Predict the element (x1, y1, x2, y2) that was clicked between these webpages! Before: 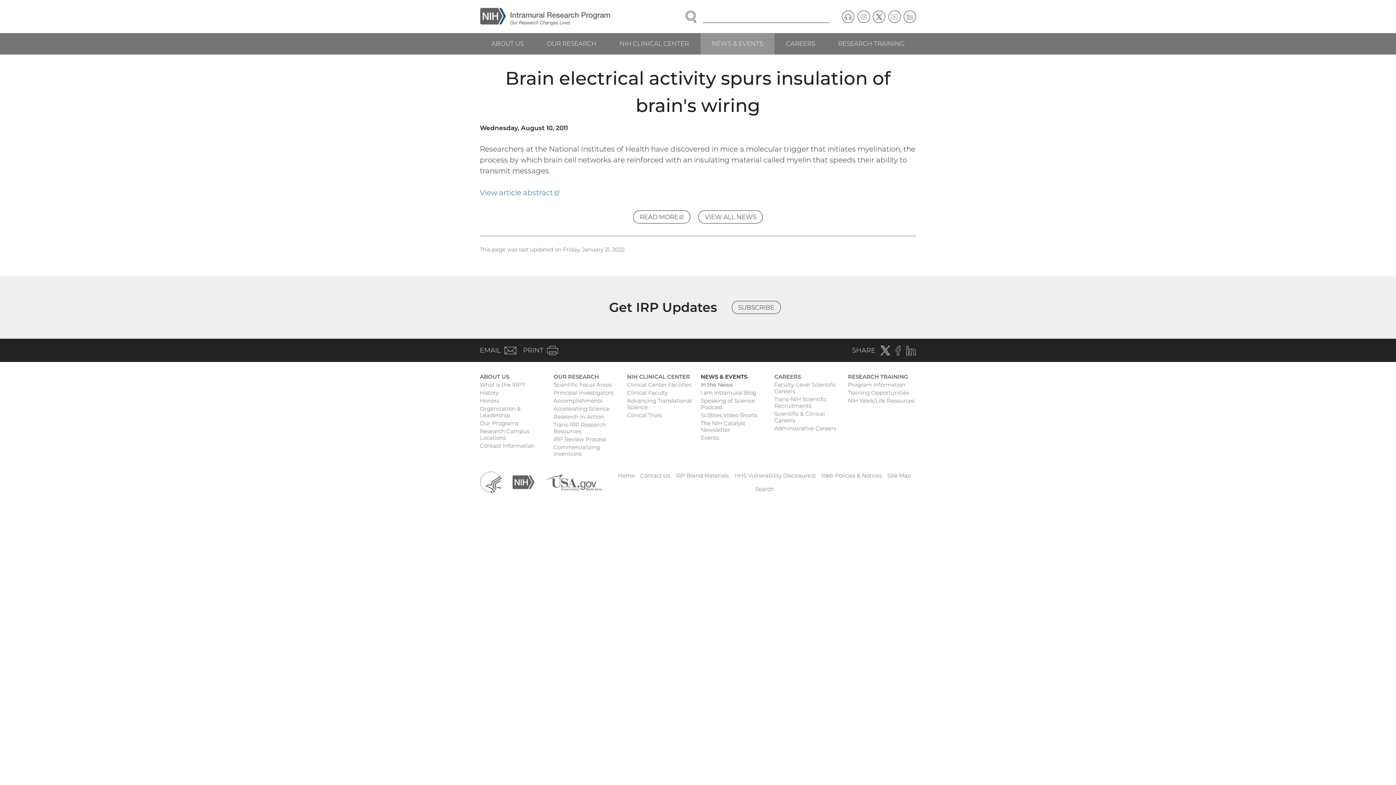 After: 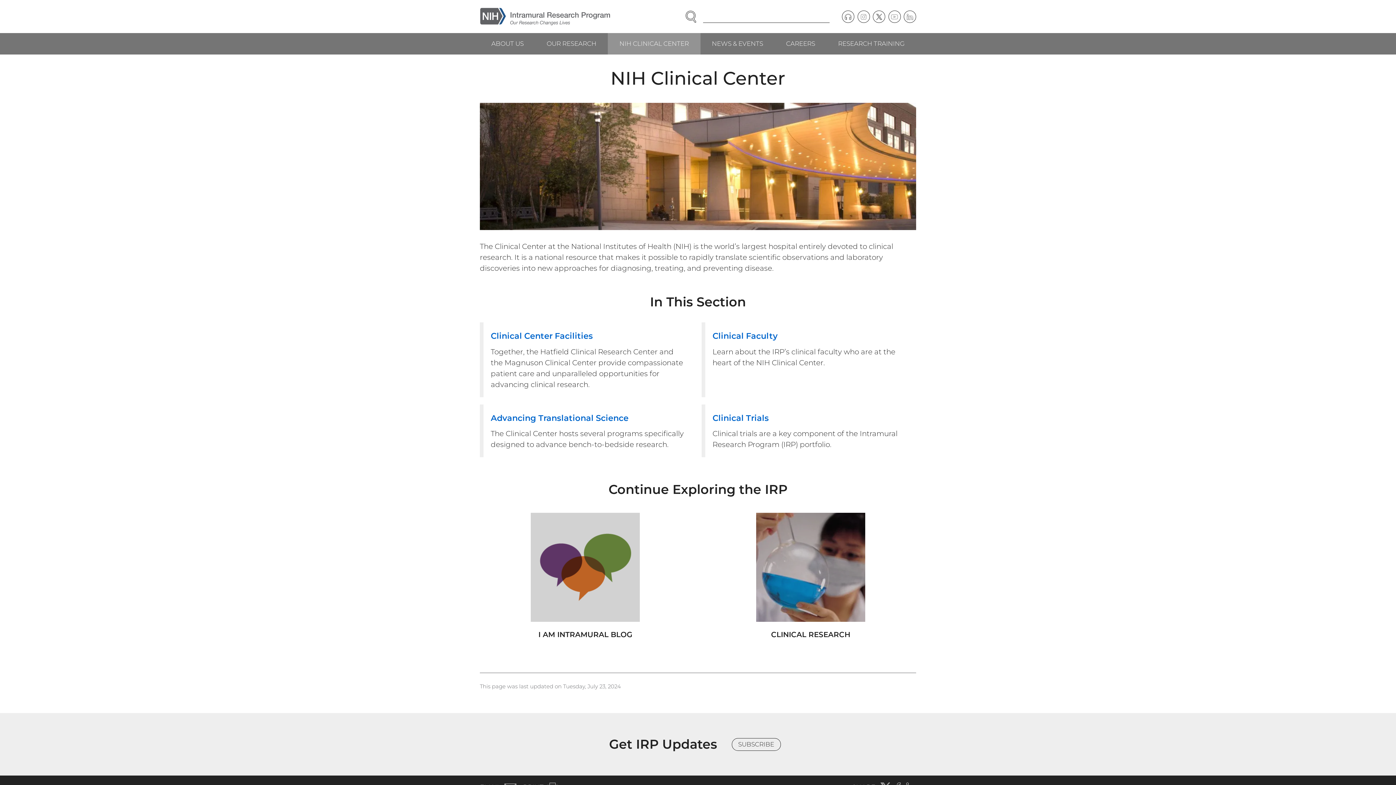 Action: bbox: (627, 373, 690, 381) label: NIH CLINICAL CENTER